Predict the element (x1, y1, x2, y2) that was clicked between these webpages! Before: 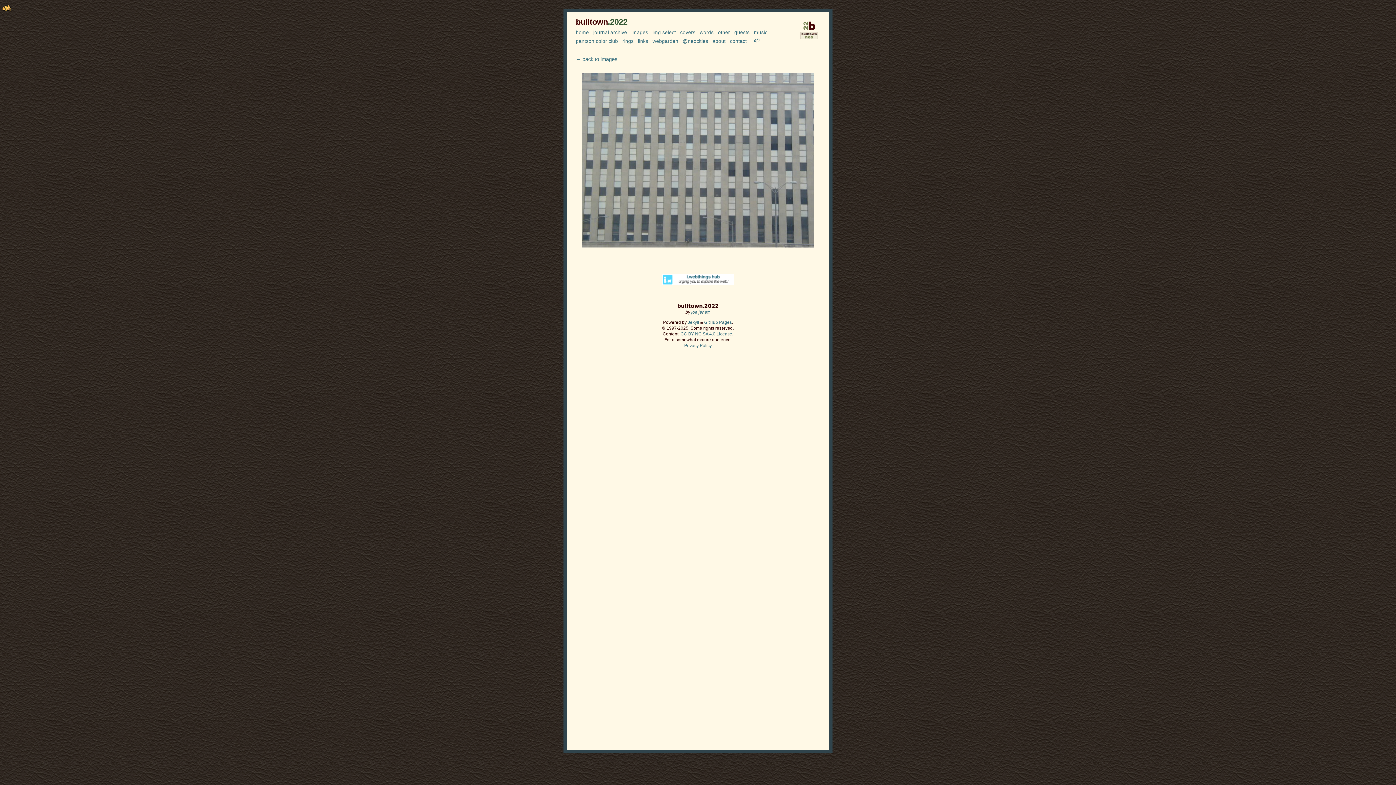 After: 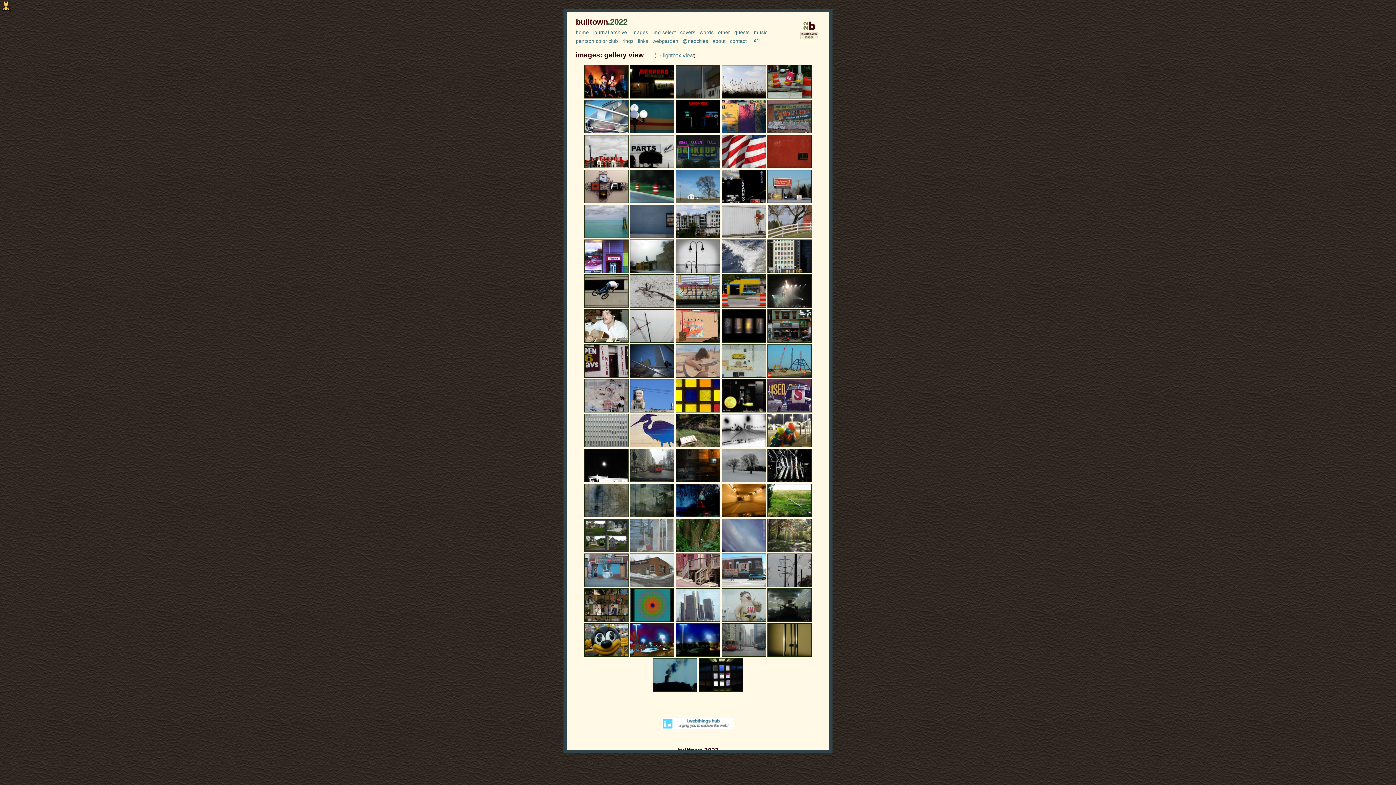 Action: label: ← back to images bbox: (576, 56, 617, 62)